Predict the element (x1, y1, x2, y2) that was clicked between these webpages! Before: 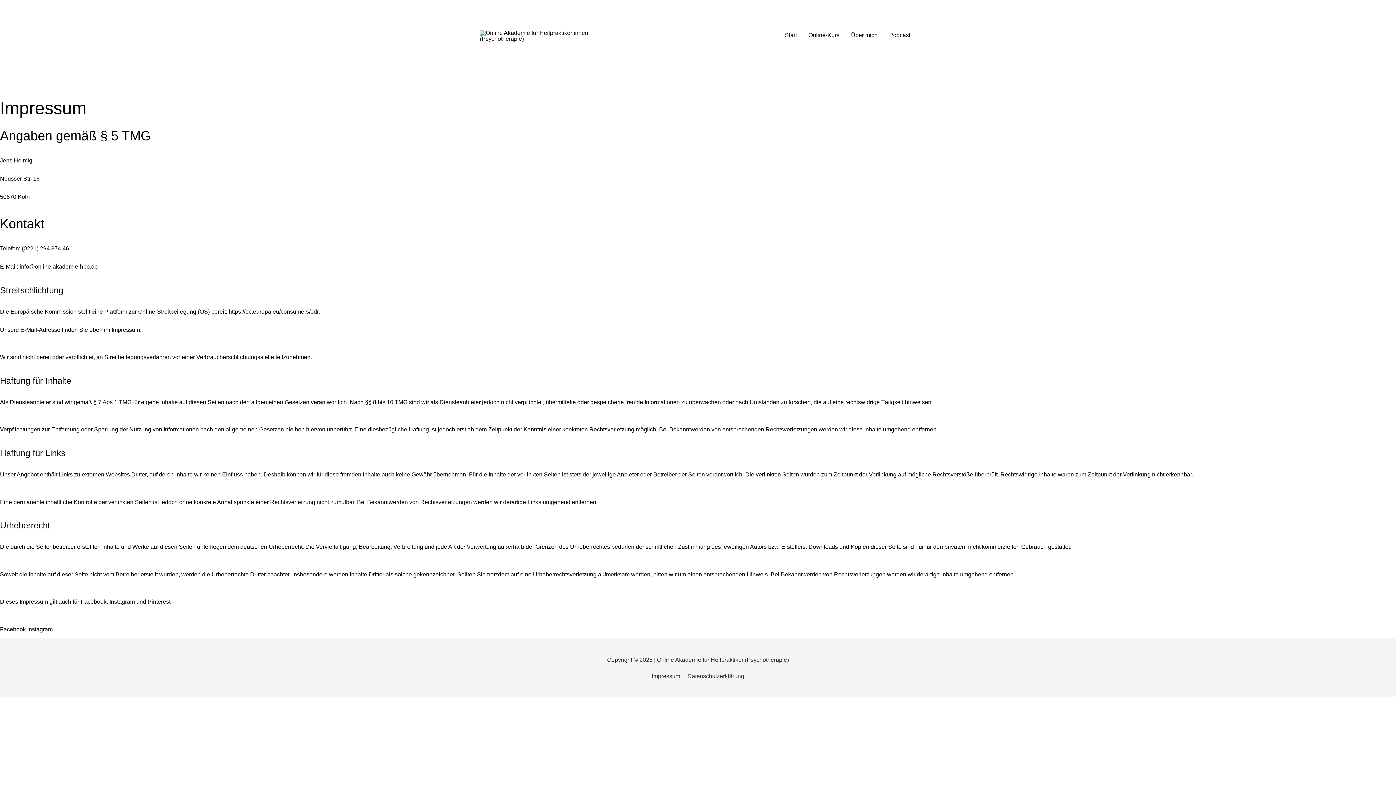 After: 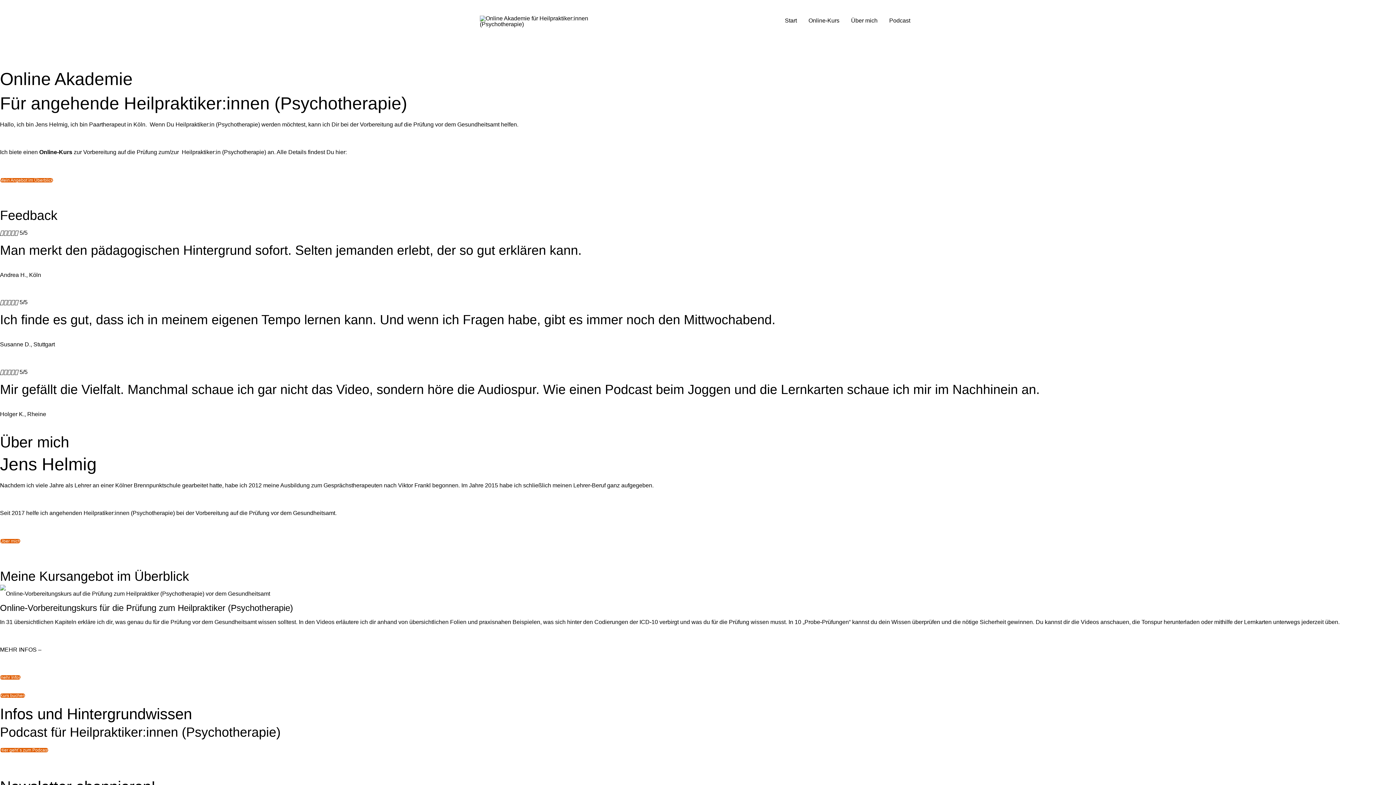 Action: label: Start bbox: (779, 23, 802, 46)